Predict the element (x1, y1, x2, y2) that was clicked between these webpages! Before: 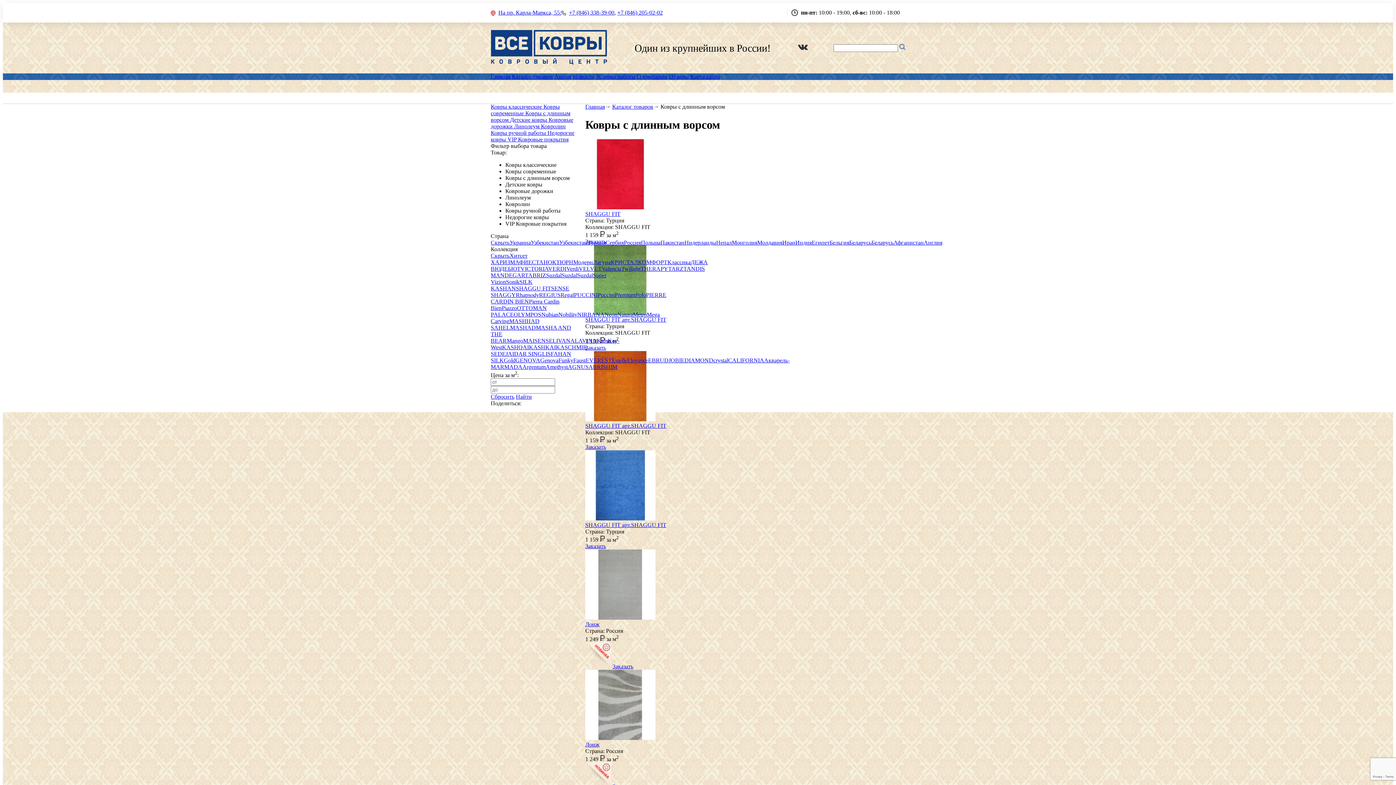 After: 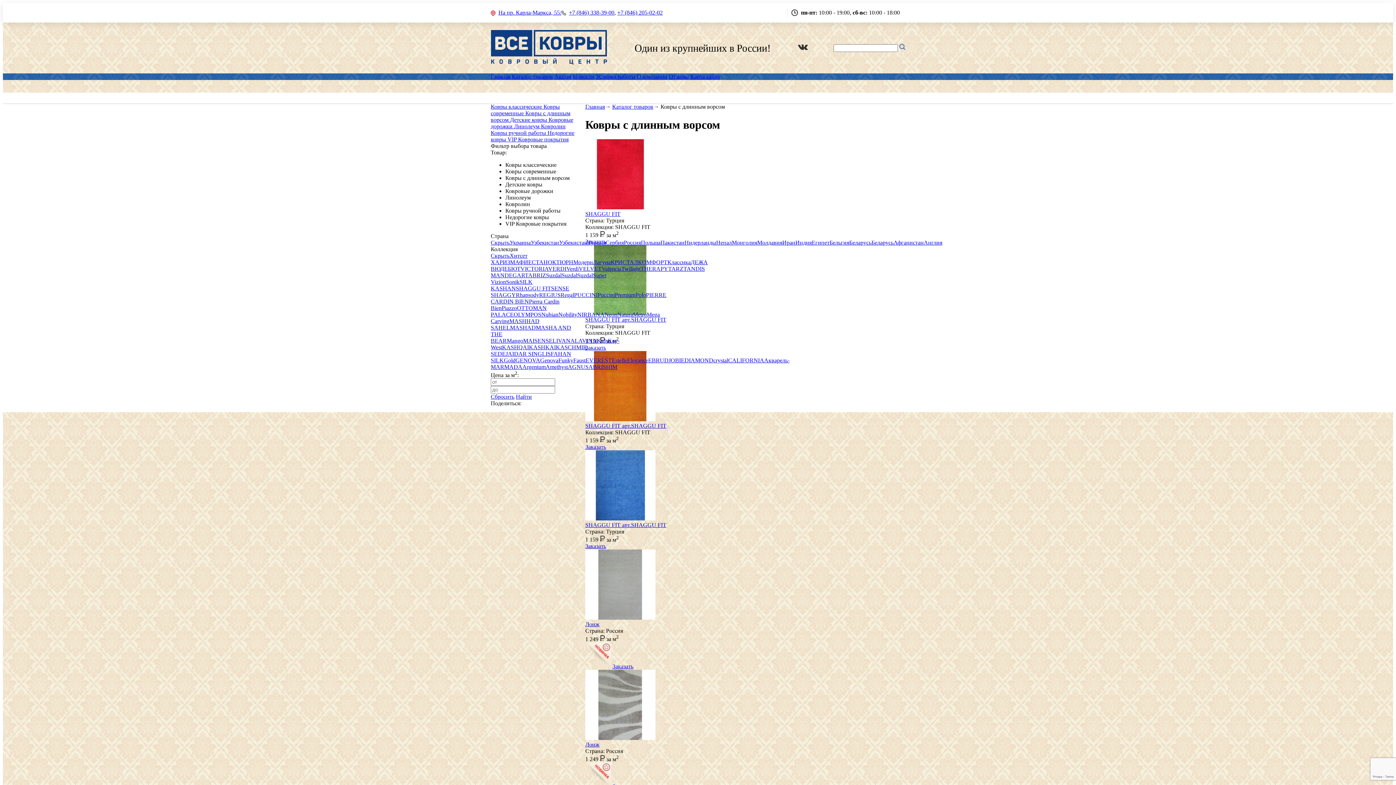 Action: label: Пакистан bbox: (660, 239, 684, 245)